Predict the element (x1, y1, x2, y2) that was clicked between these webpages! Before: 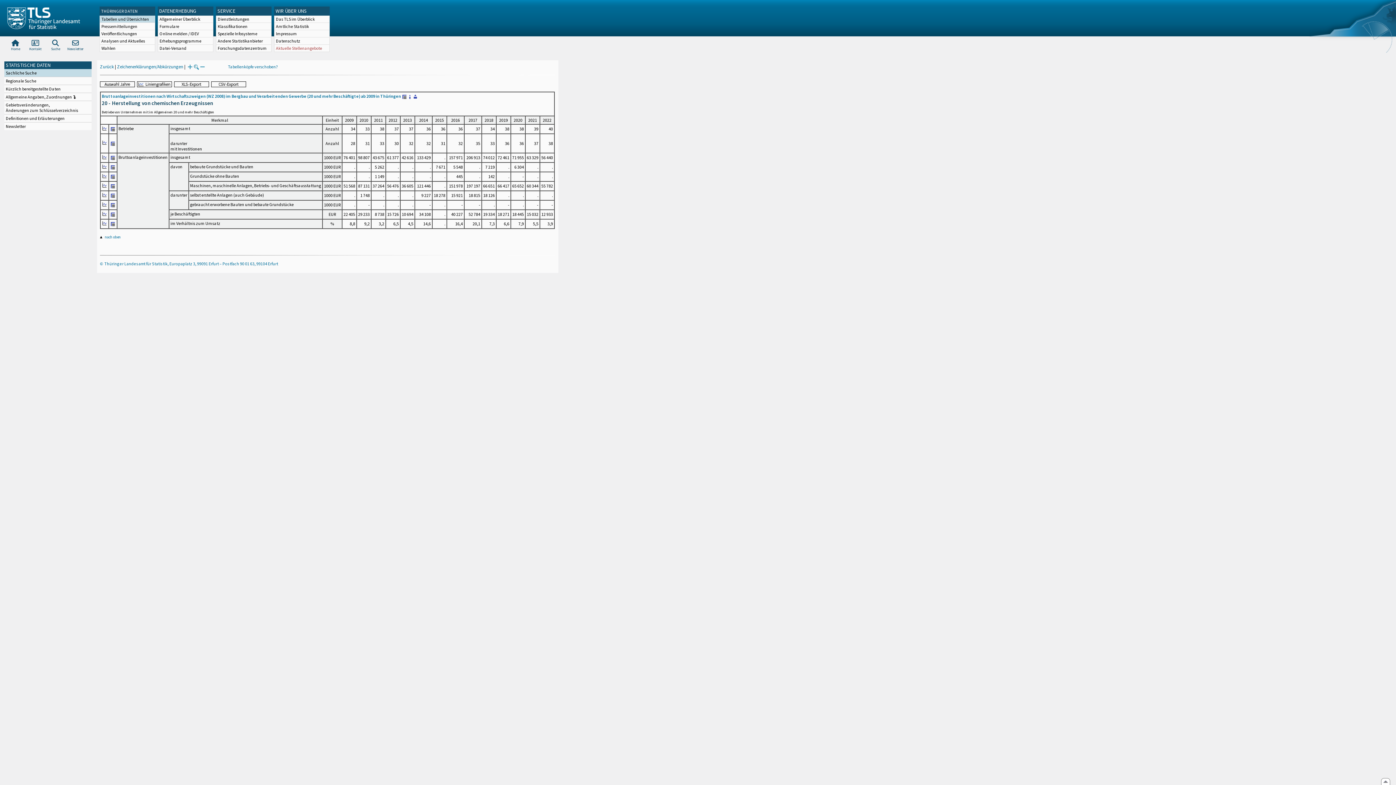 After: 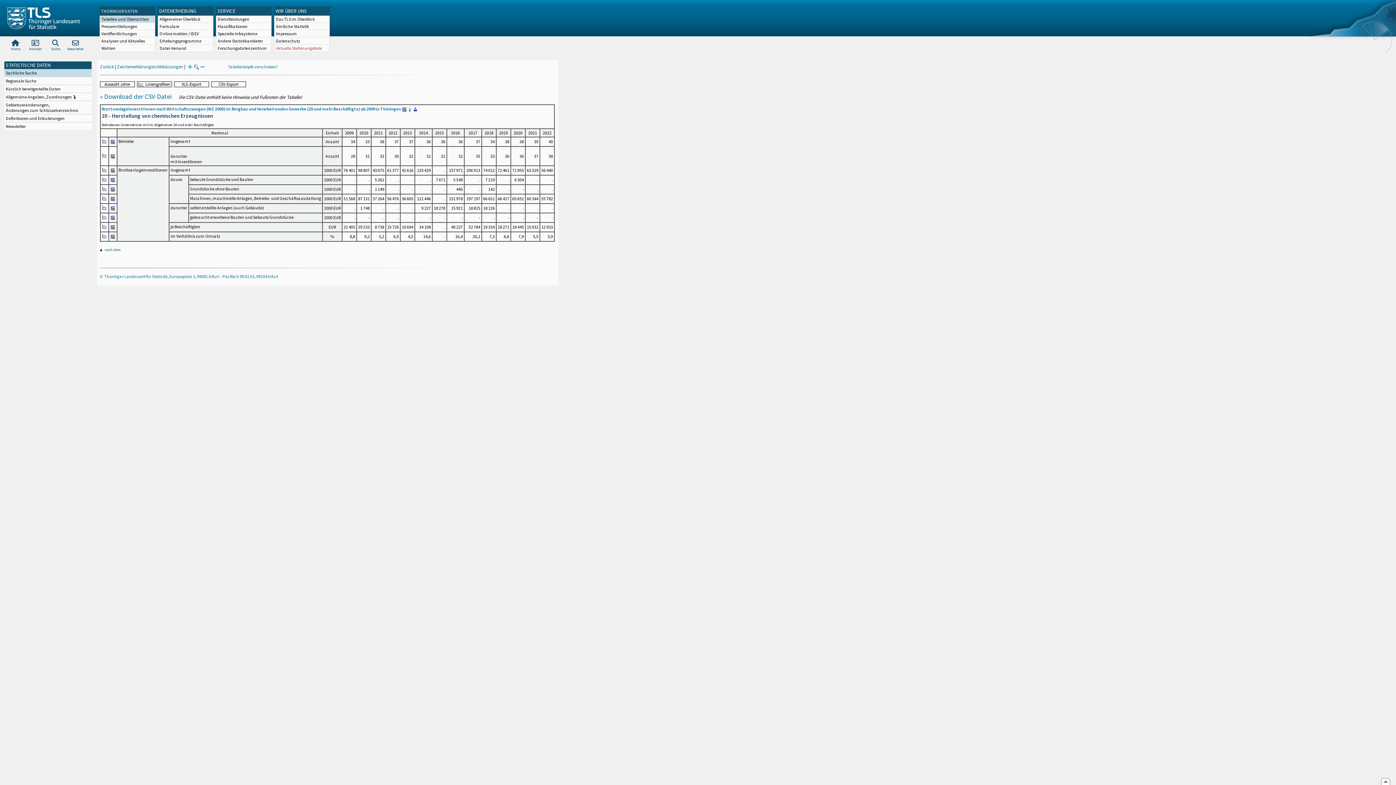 Action: bbox: (211, 83, 246, 88)